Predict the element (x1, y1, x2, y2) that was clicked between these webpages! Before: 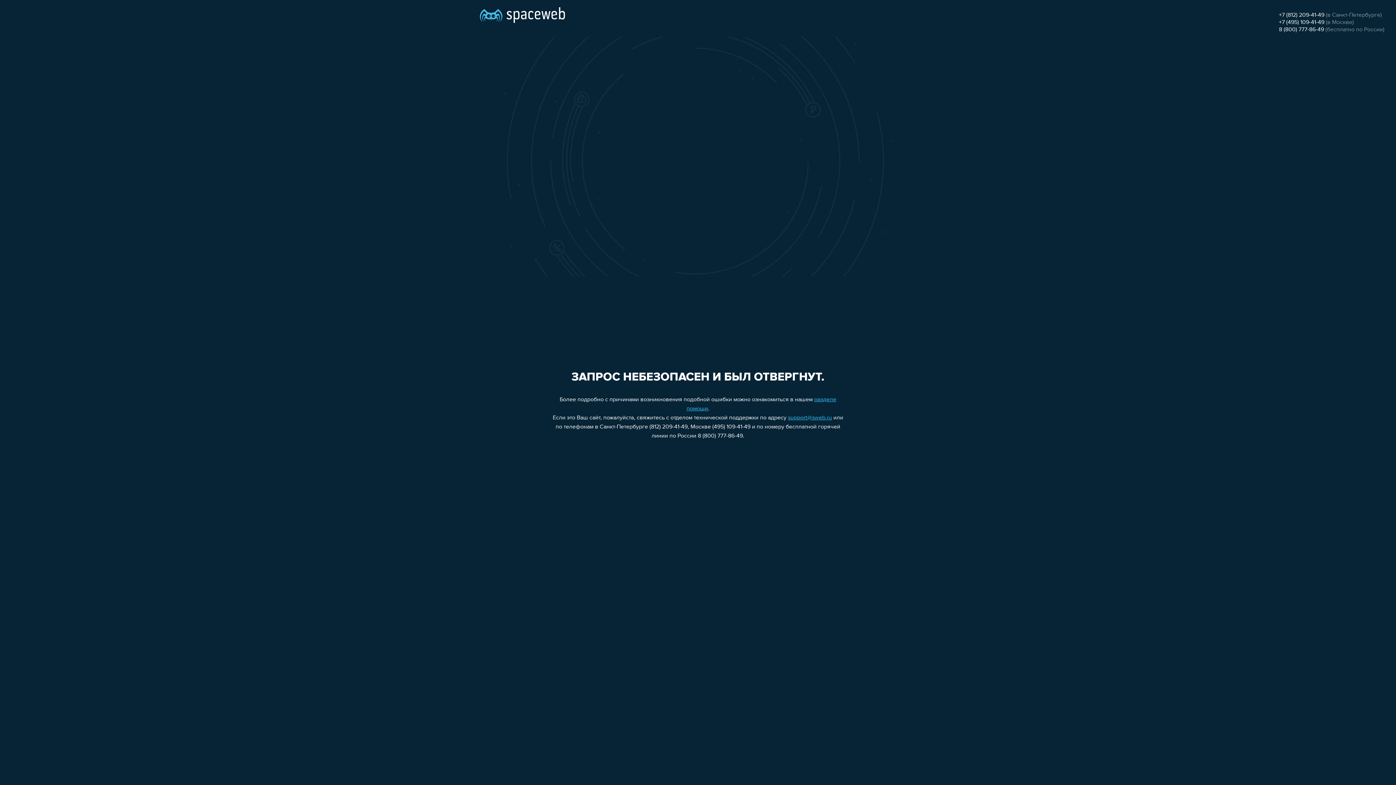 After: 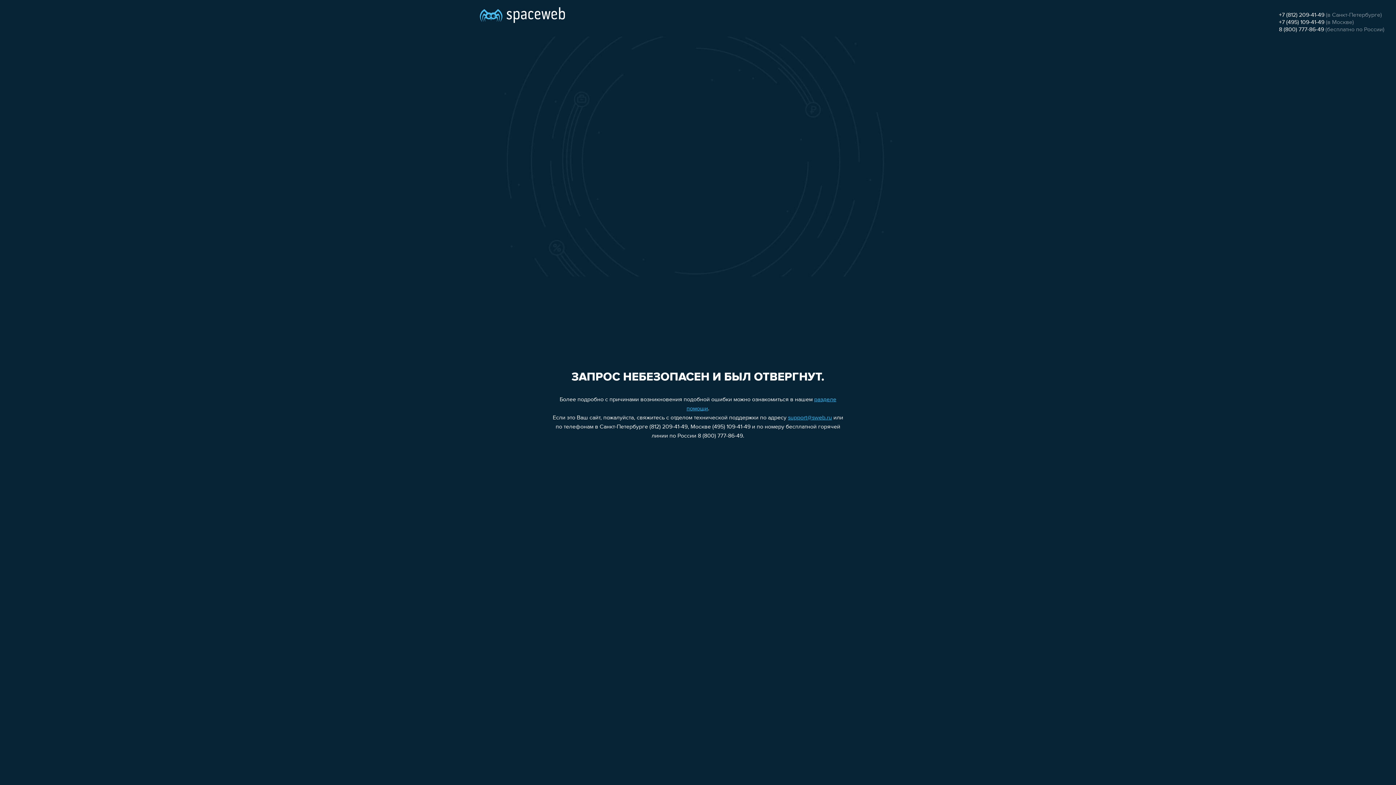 Action: bbox: (1279, 26, 1324, 32) label: 8 (800) 777-86-49